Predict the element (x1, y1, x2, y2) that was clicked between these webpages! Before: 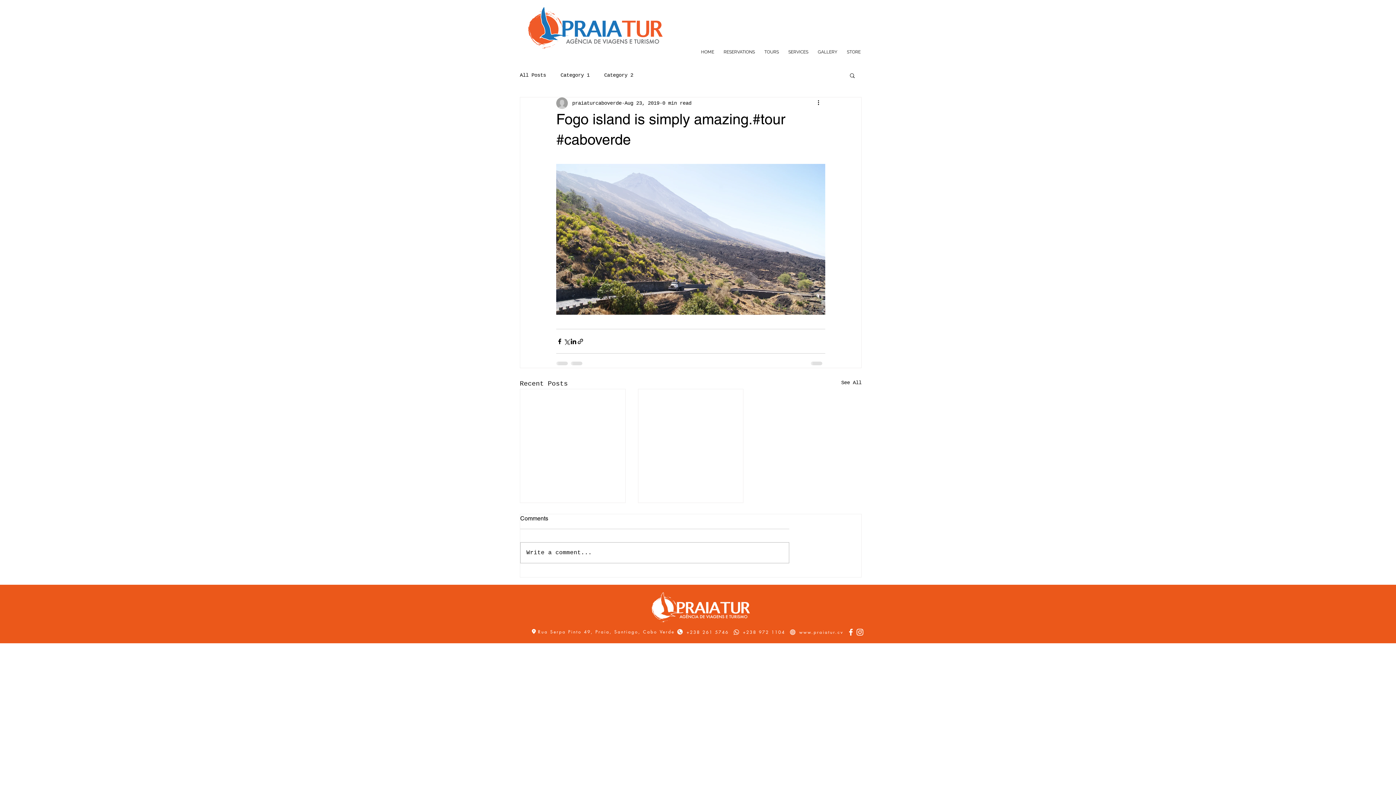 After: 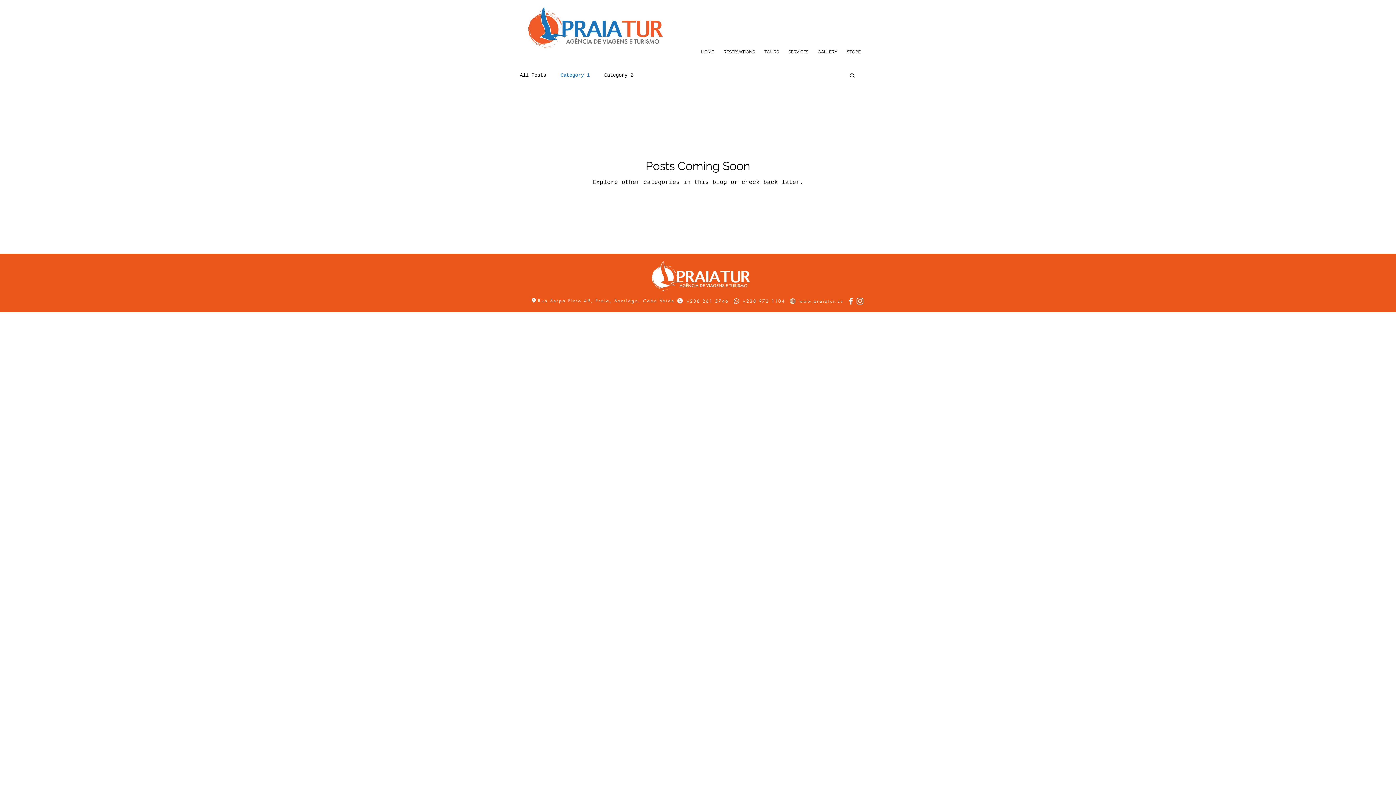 Action: label: Category 1 bbox: (560, 71, 589, 78)